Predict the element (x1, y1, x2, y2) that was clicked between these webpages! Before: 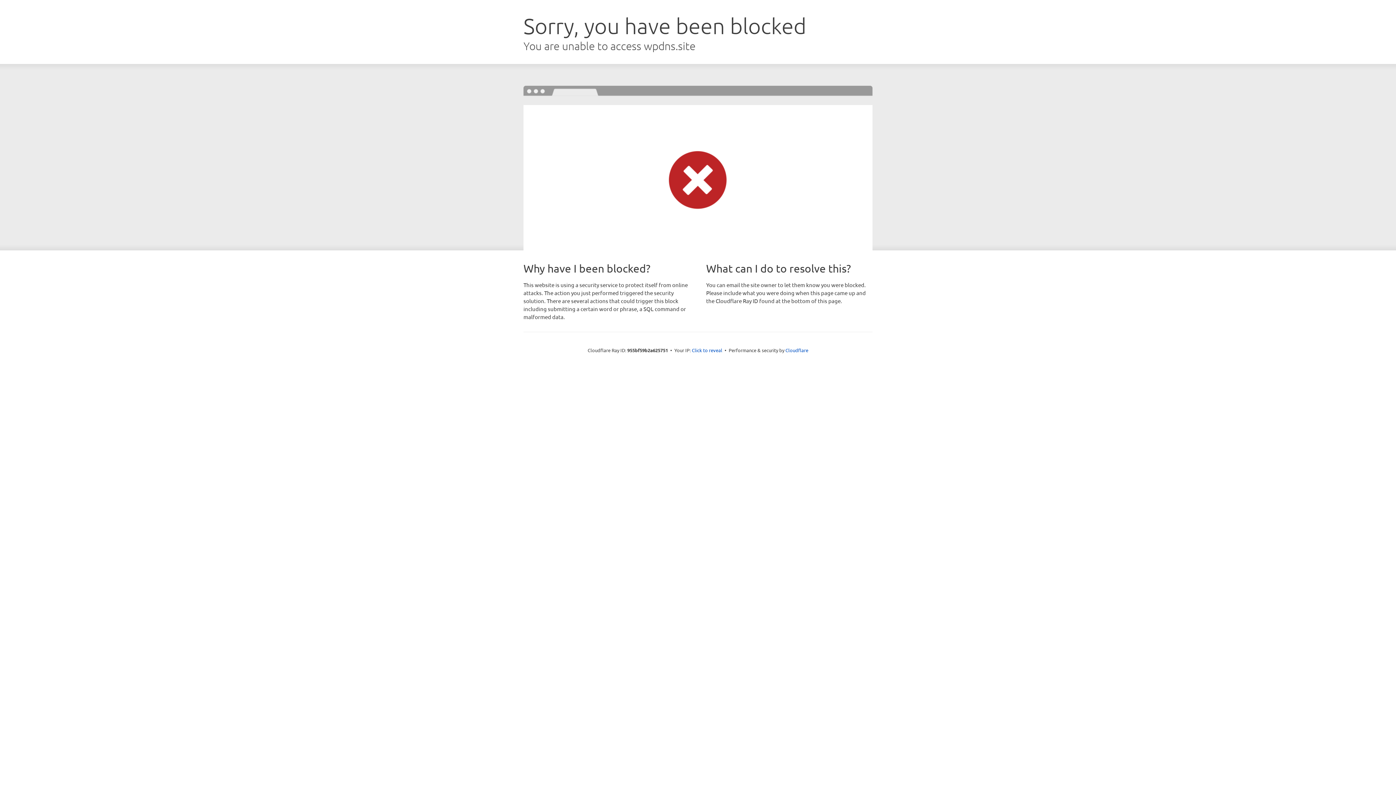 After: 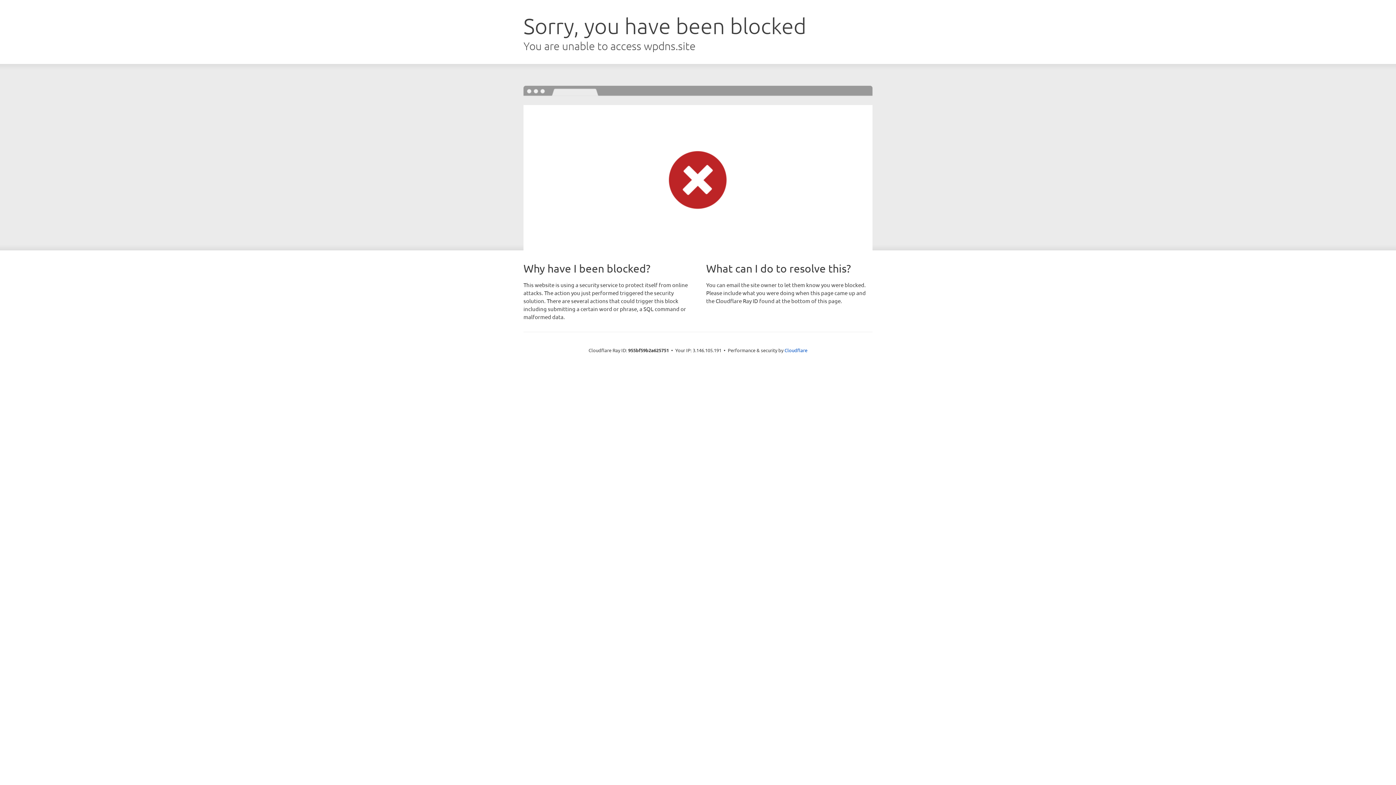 Action: bbox: (692, 346, 722, 353) label: Click to reveal